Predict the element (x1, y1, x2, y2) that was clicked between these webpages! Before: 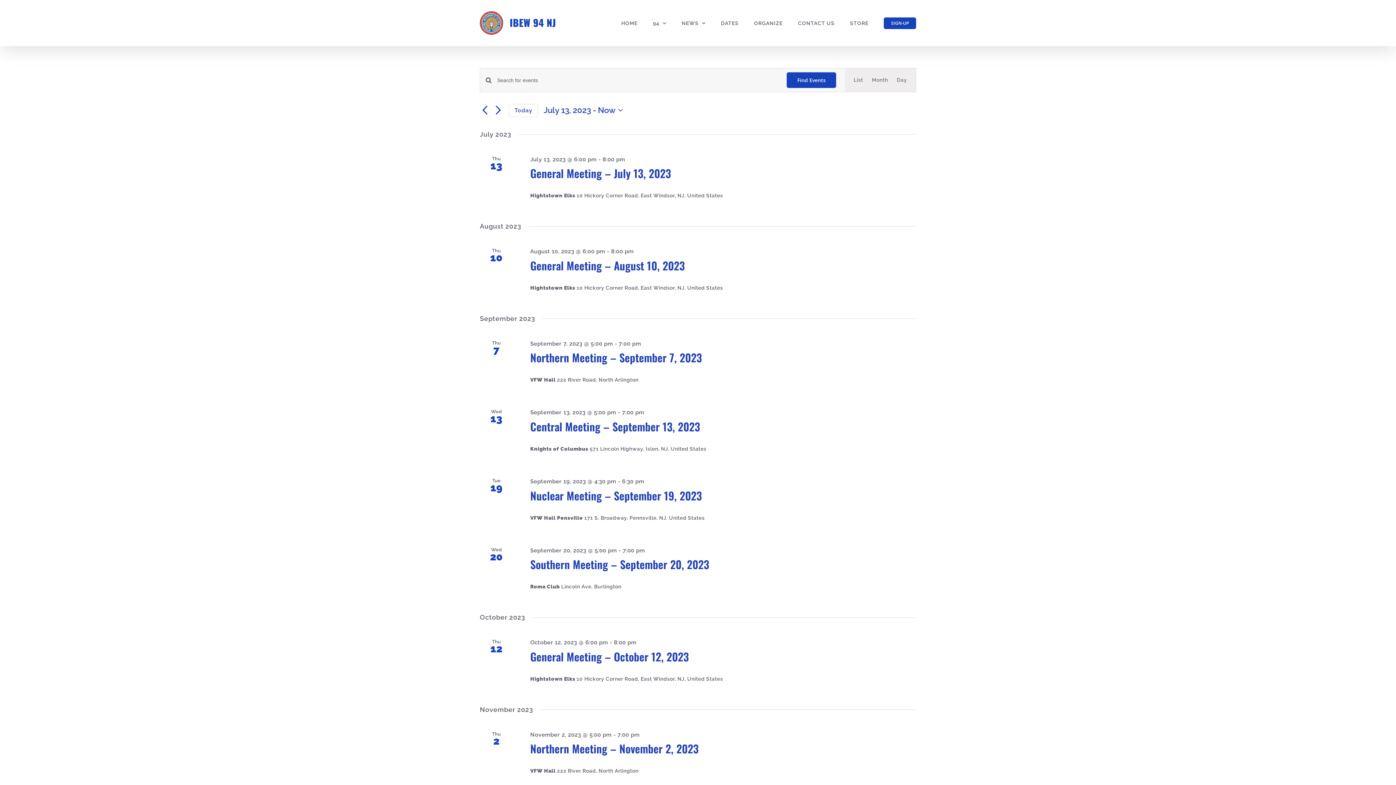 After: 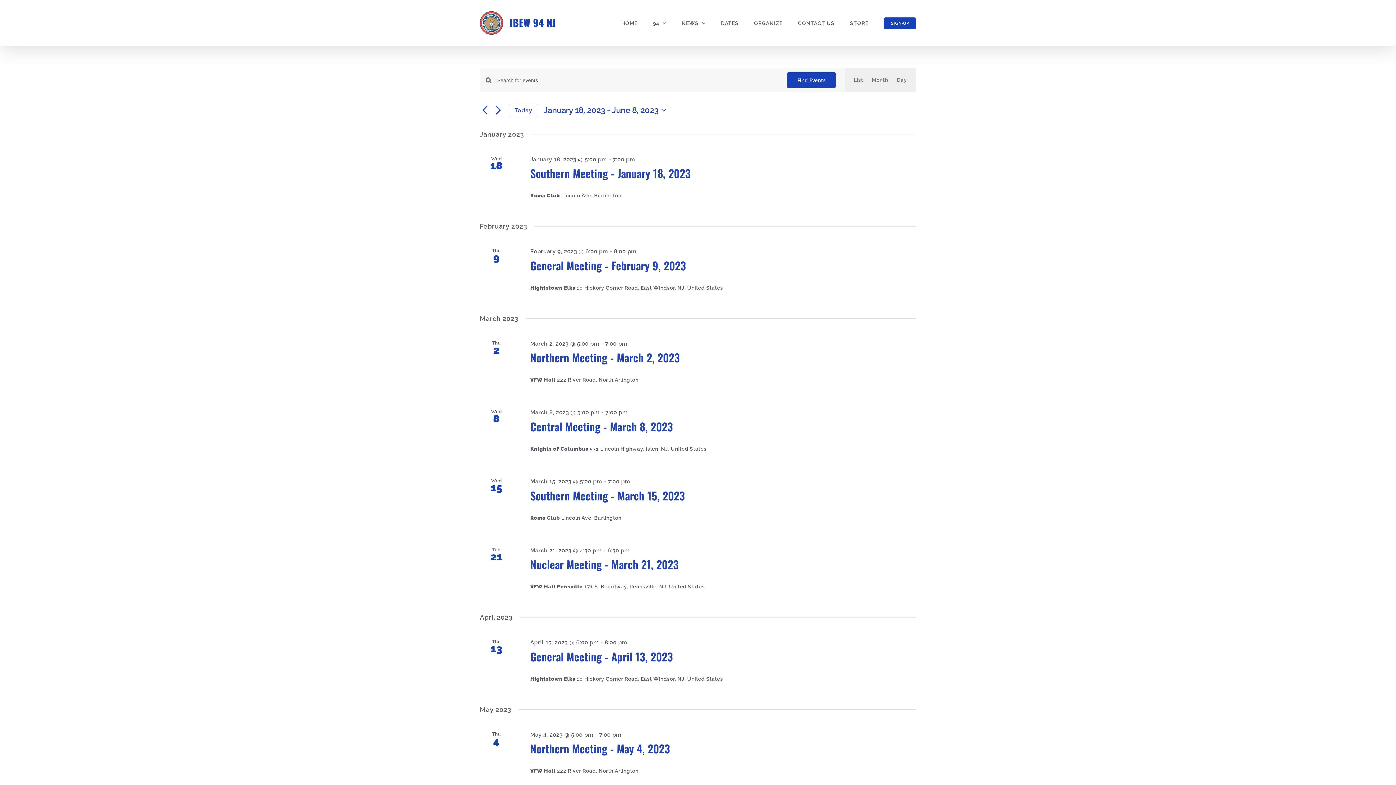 Action: label: Previous Events bbox: (480, 105, 490, 115)